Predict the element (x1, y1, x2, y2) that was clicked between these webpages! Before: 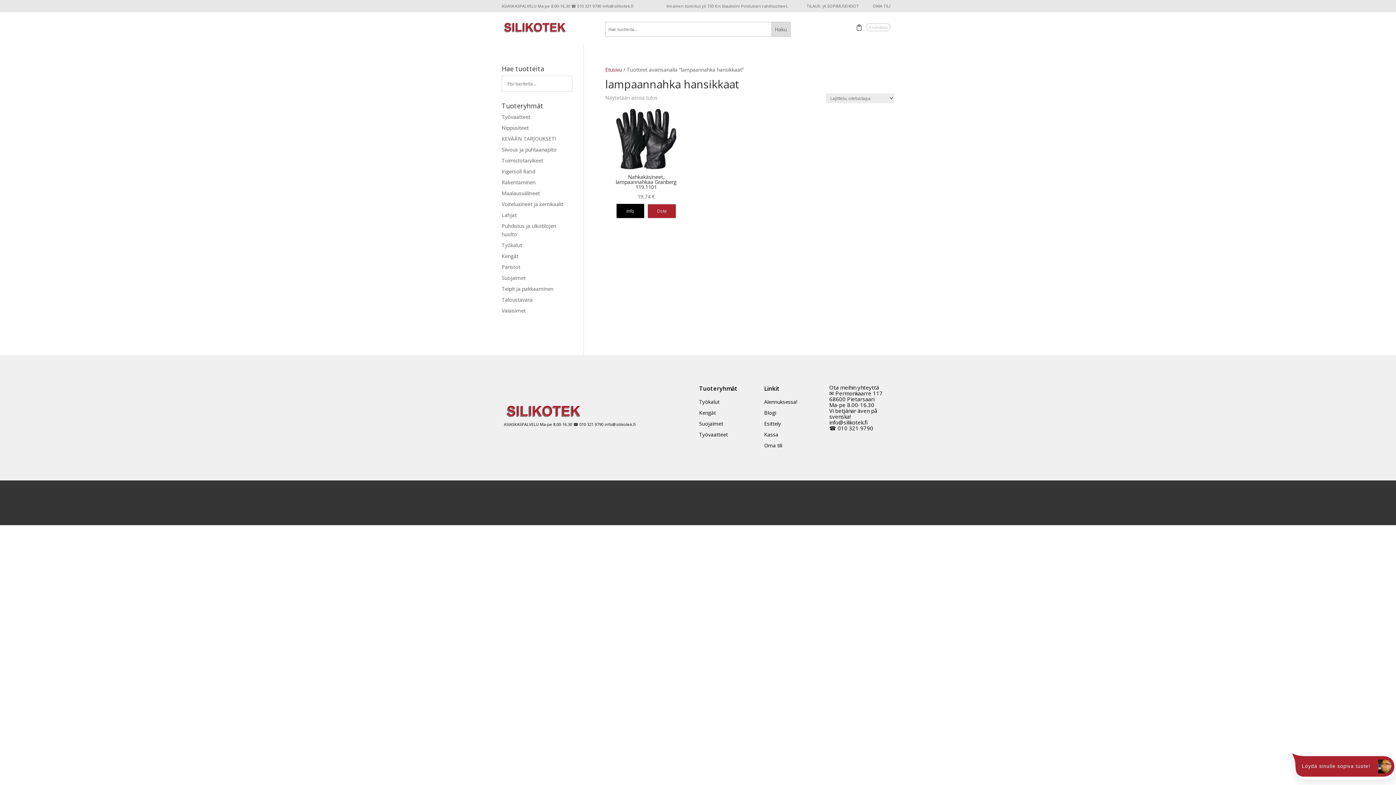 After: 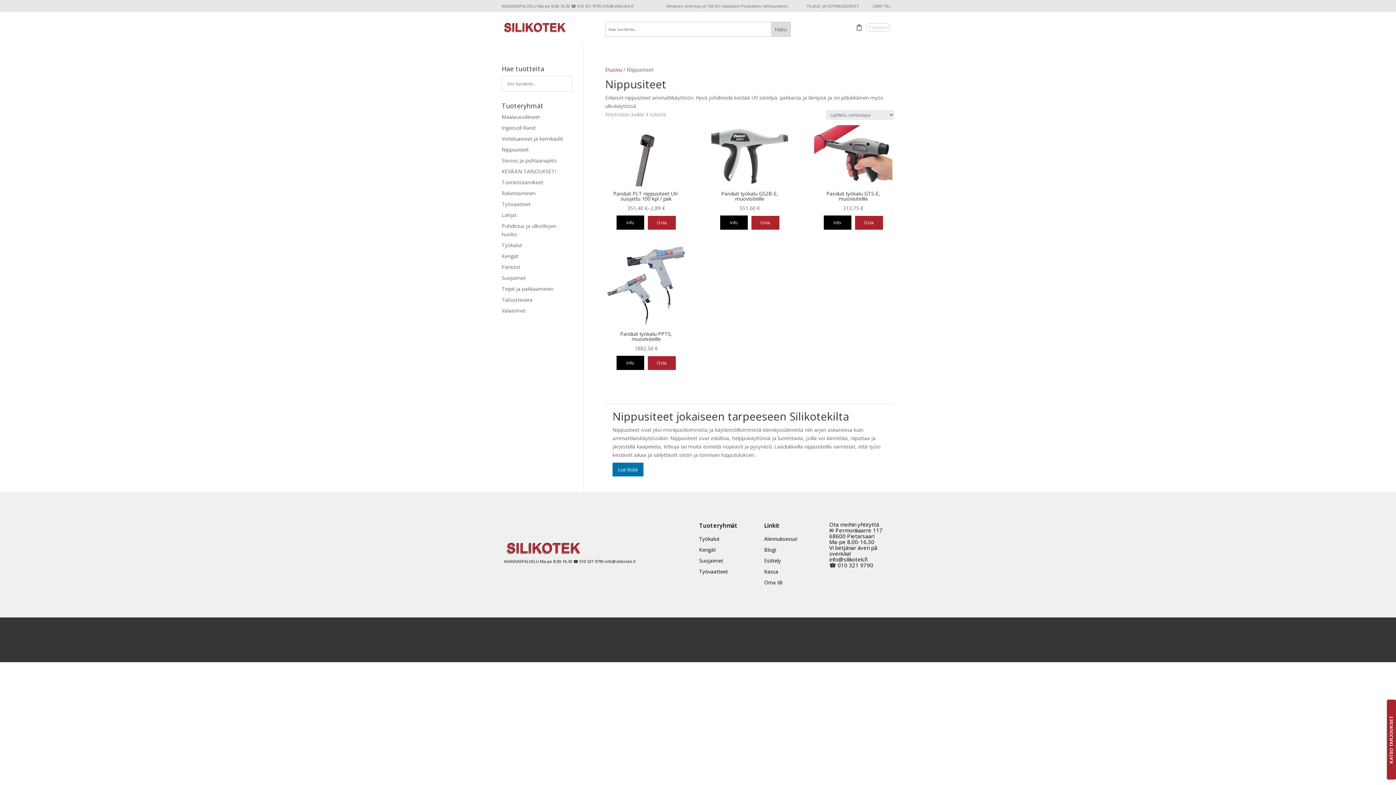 Action: bbox: (501, 124, 528, 131) label: Nippusiteet